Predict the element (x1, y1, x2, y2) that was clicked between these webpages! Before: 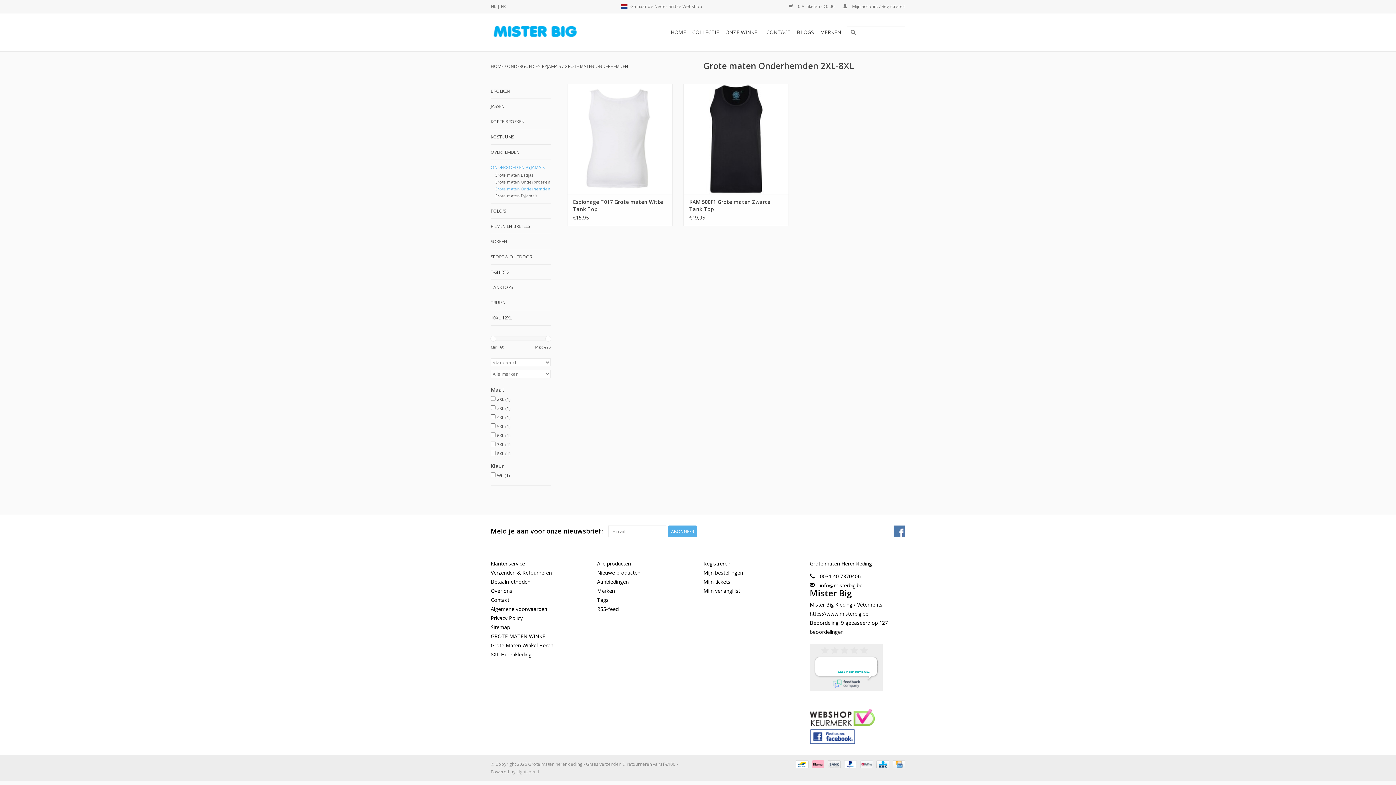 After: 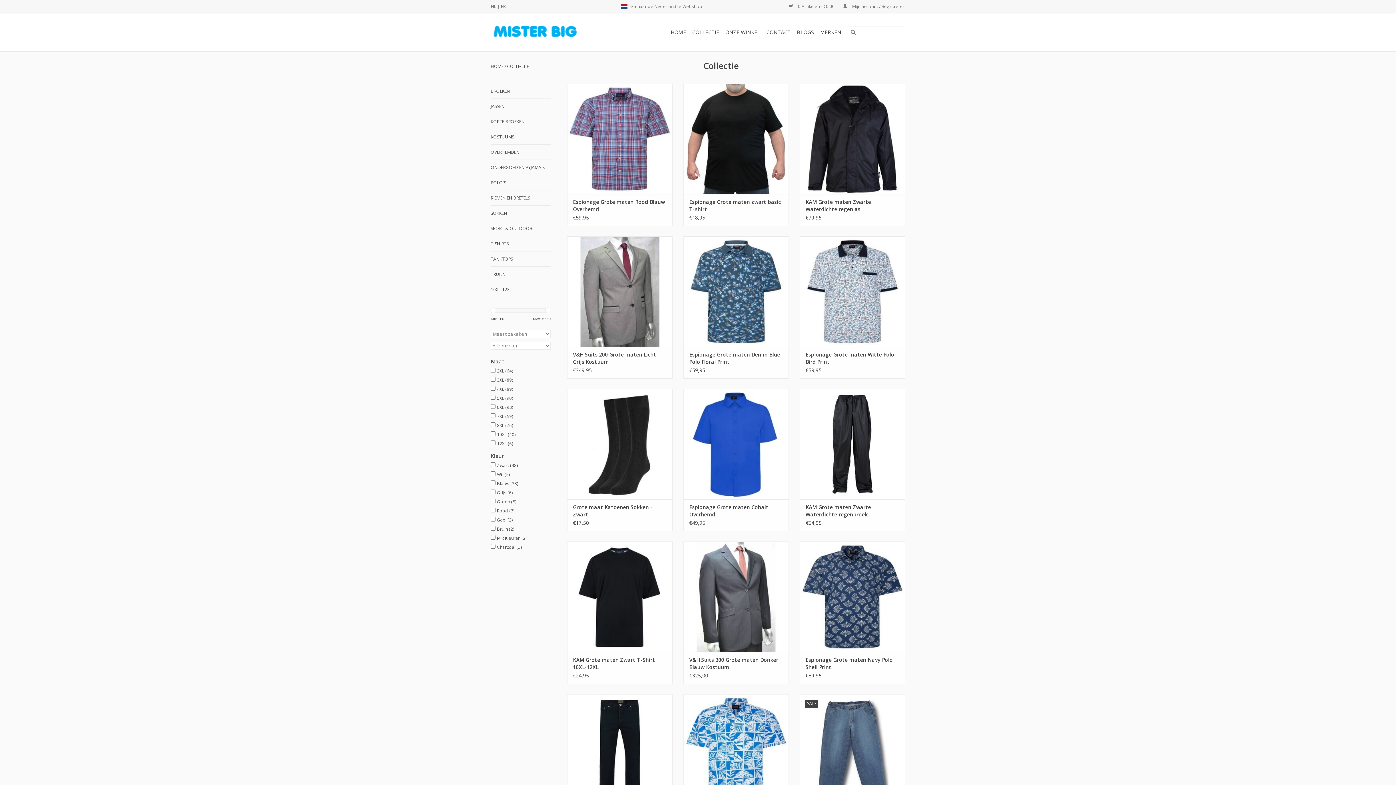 Action: label: Alle producten bbox: (597, 560, 631, 567)